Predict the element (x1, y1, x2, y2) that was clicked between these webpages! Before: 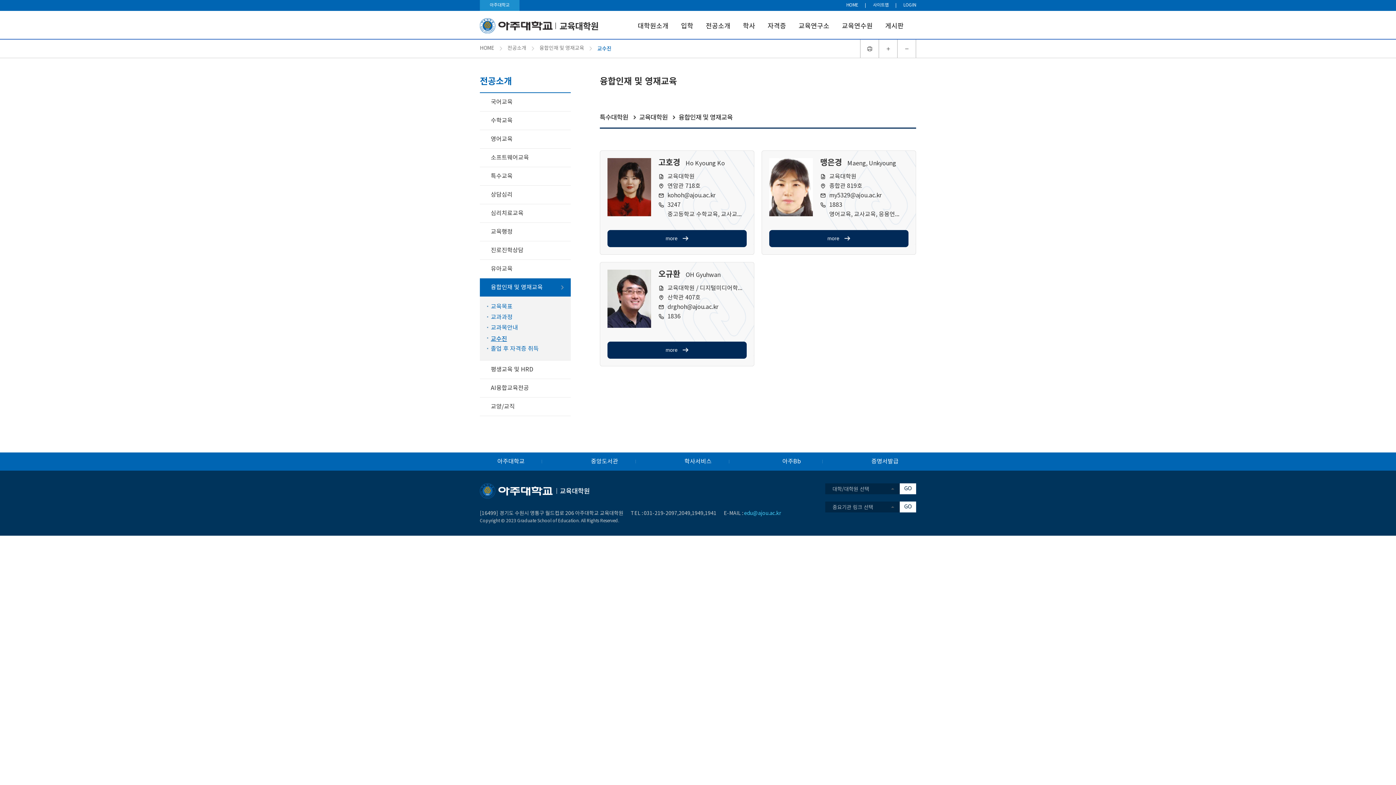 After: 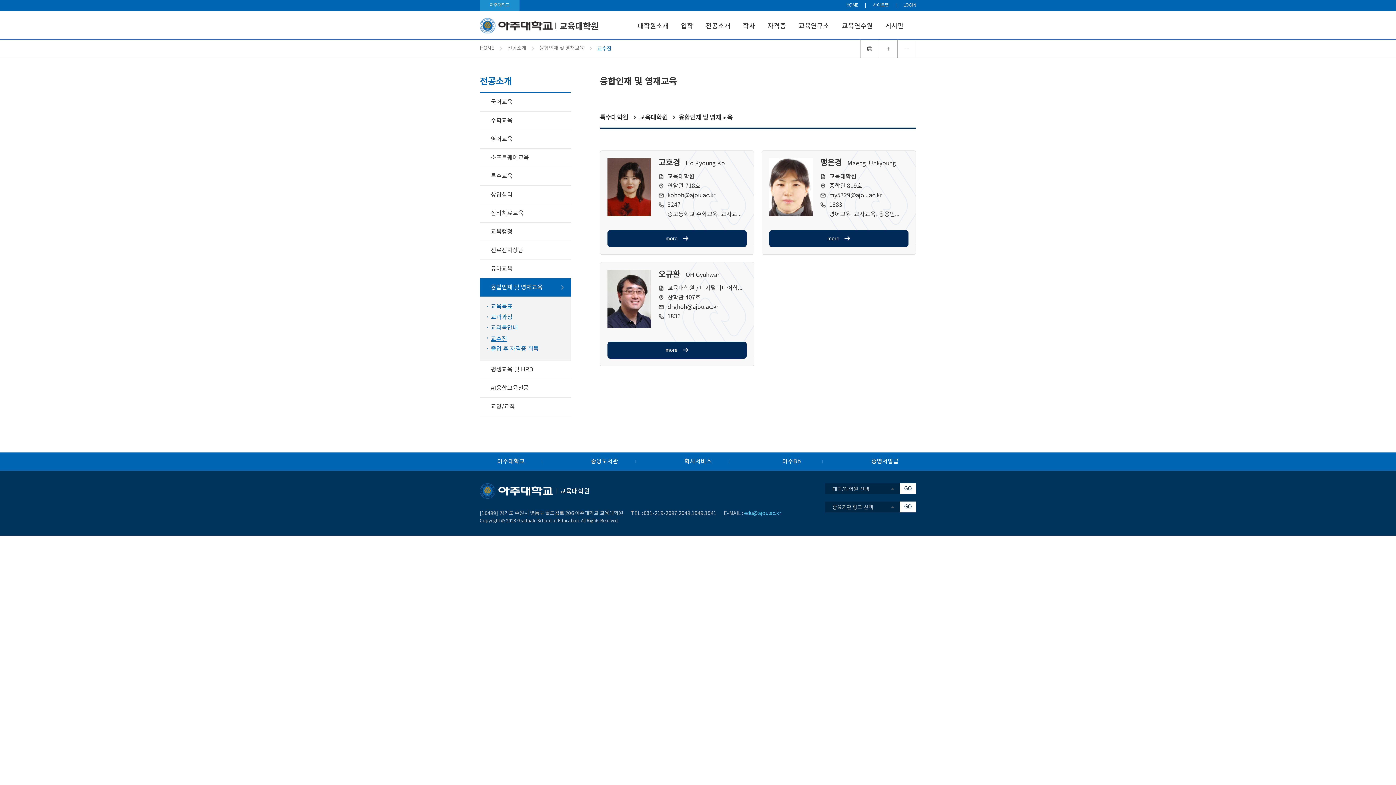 Action: bbox: (860, 39, 878, 57)